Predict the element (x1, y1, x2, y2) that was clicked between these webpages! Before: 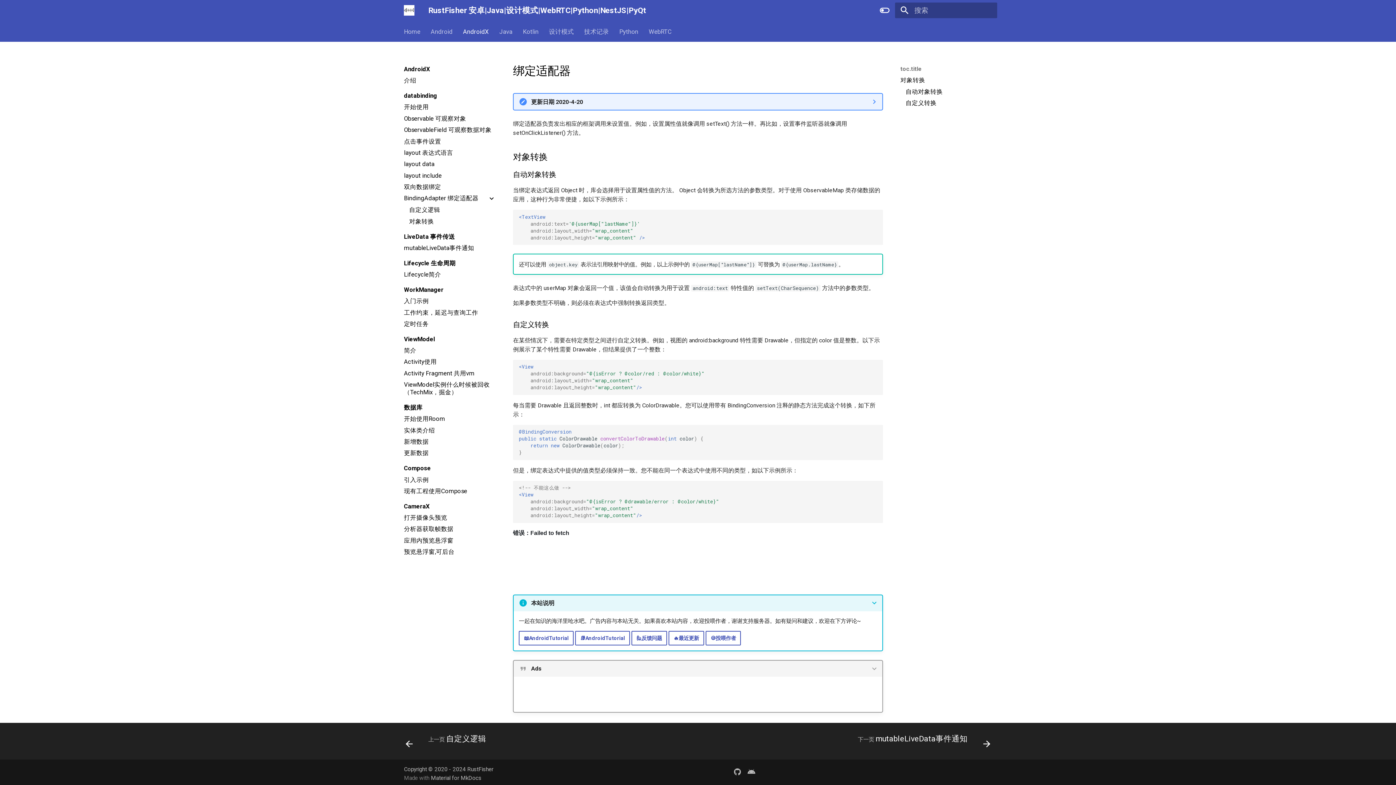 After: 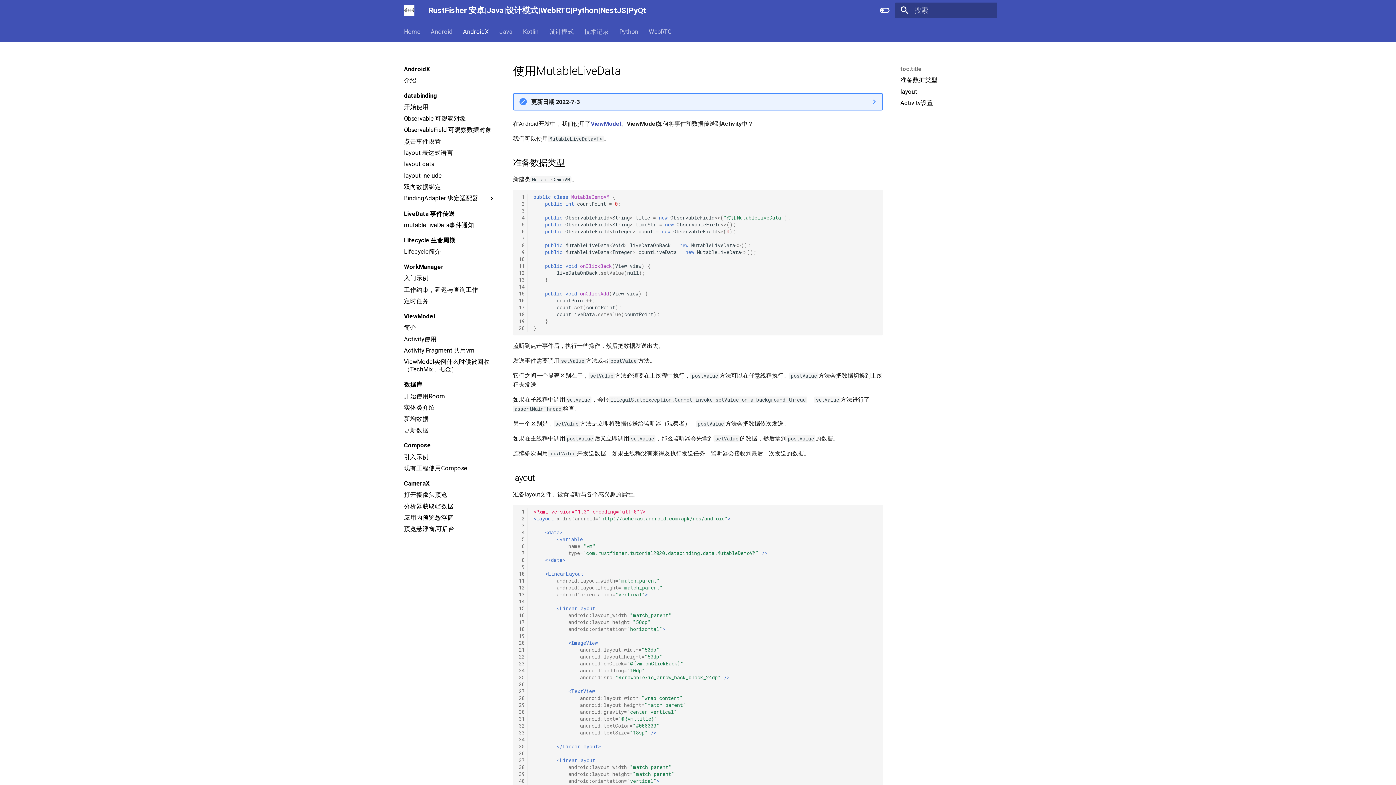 Action: bbox: (404, 244, 495, 251) label: mutableLiveData事件通知